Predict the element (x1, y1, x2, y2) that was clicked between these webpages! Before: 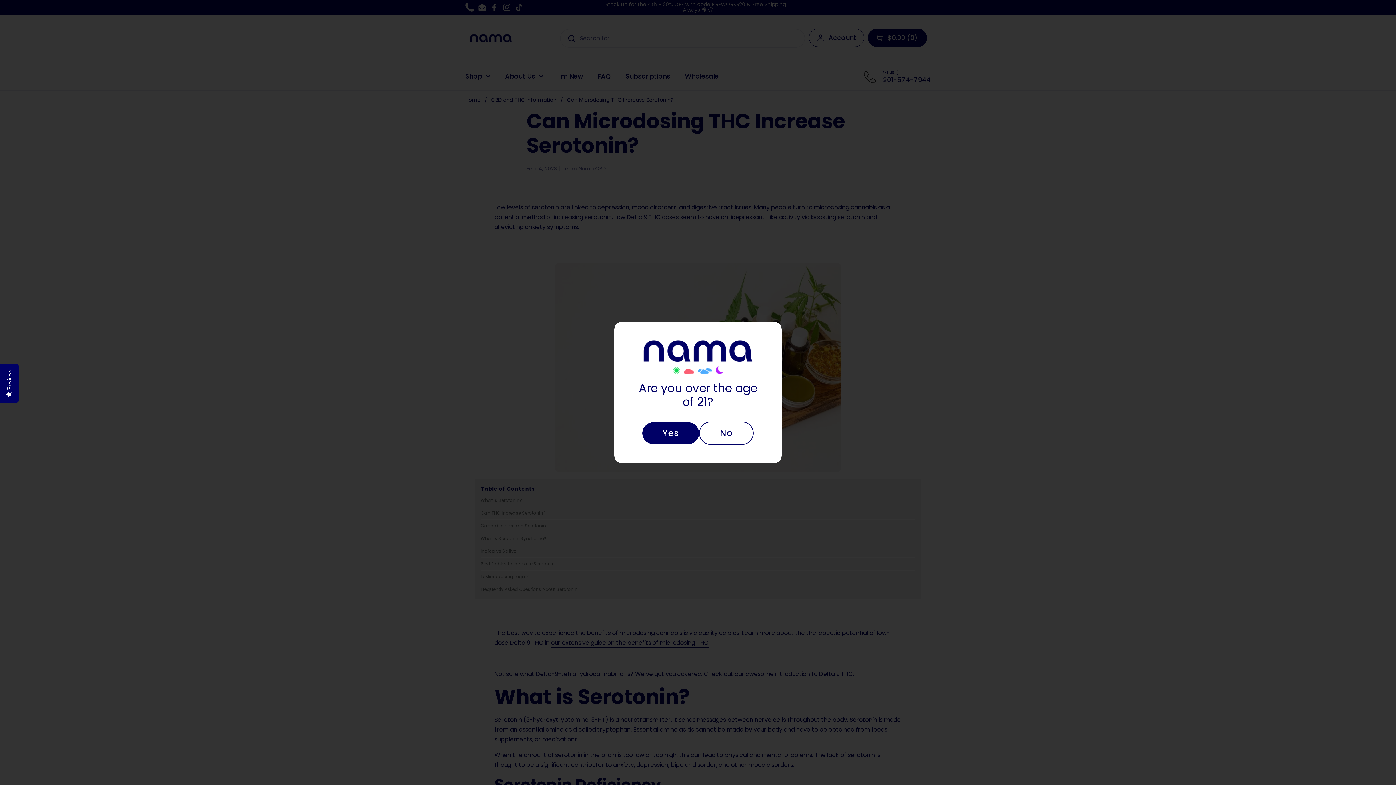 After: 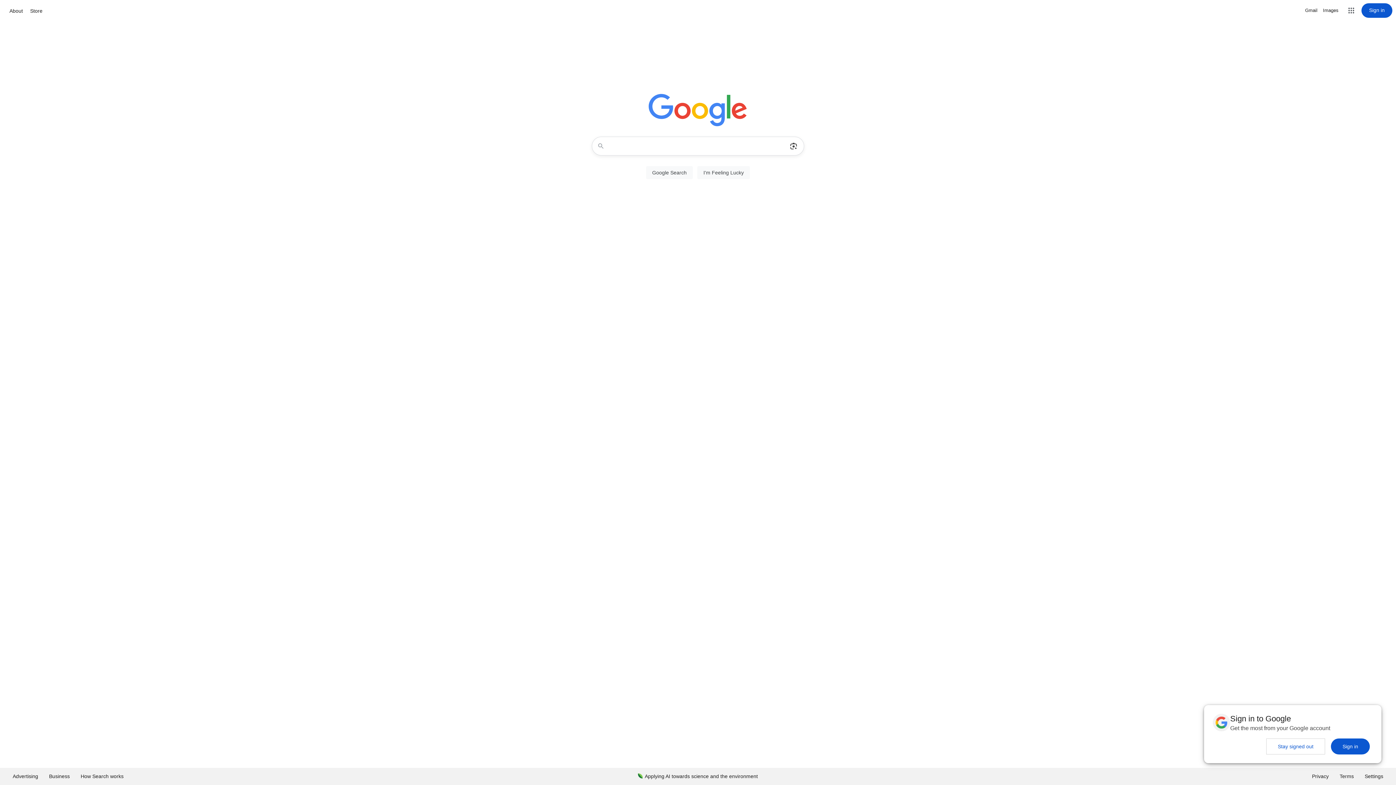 Action: label: No bbox: (699, 421, 753, 445)